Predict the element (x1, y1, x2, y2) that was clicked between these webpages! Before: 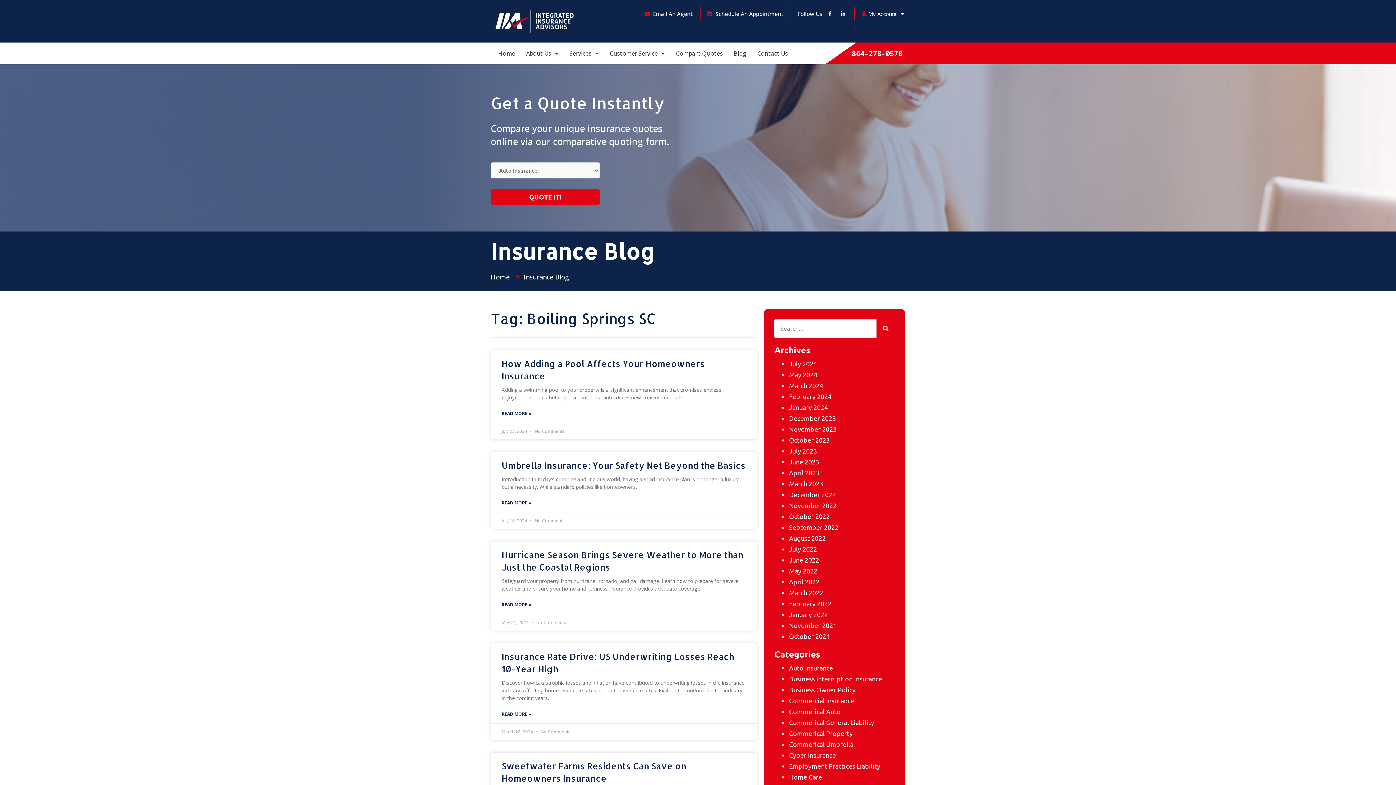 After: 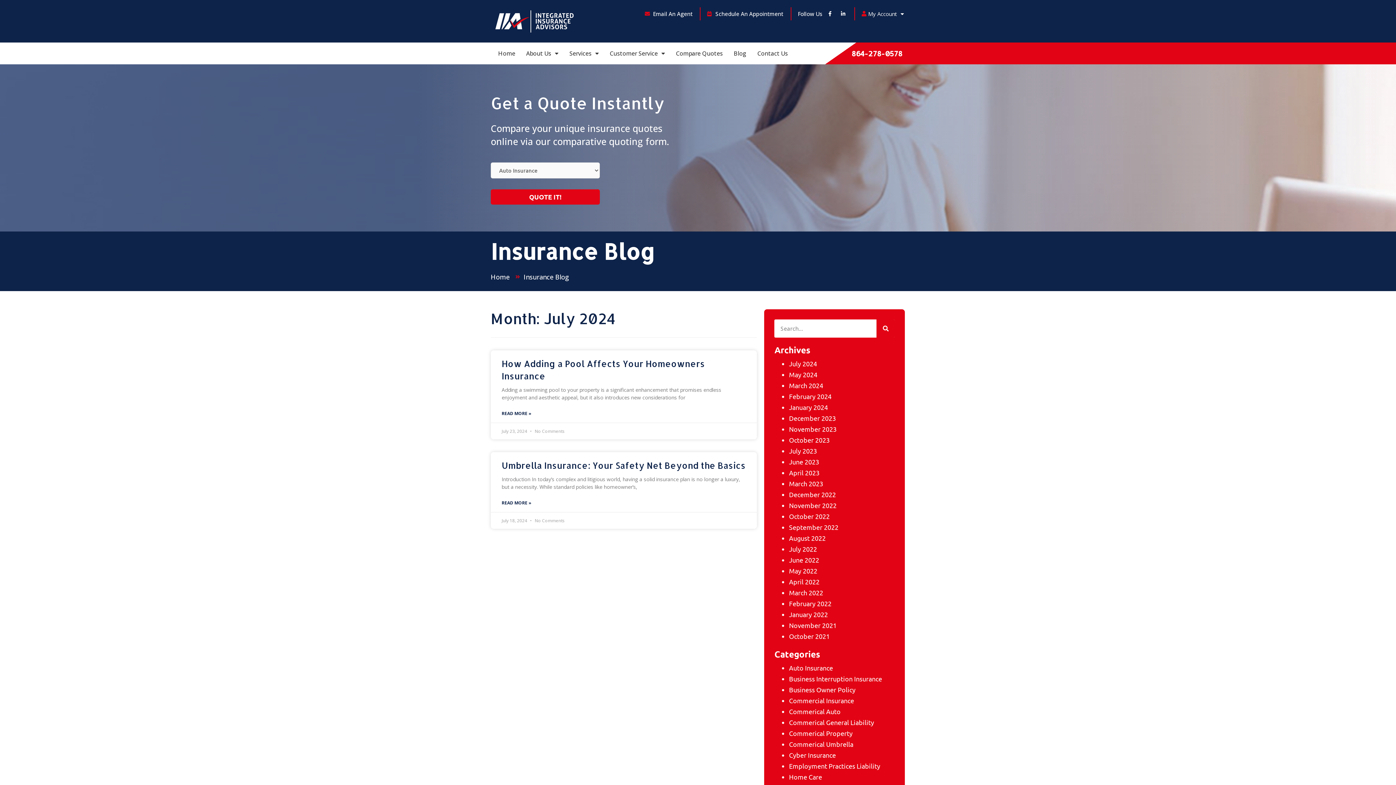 Action: label: July 2024 bbox: (789, 360, 817, 367)